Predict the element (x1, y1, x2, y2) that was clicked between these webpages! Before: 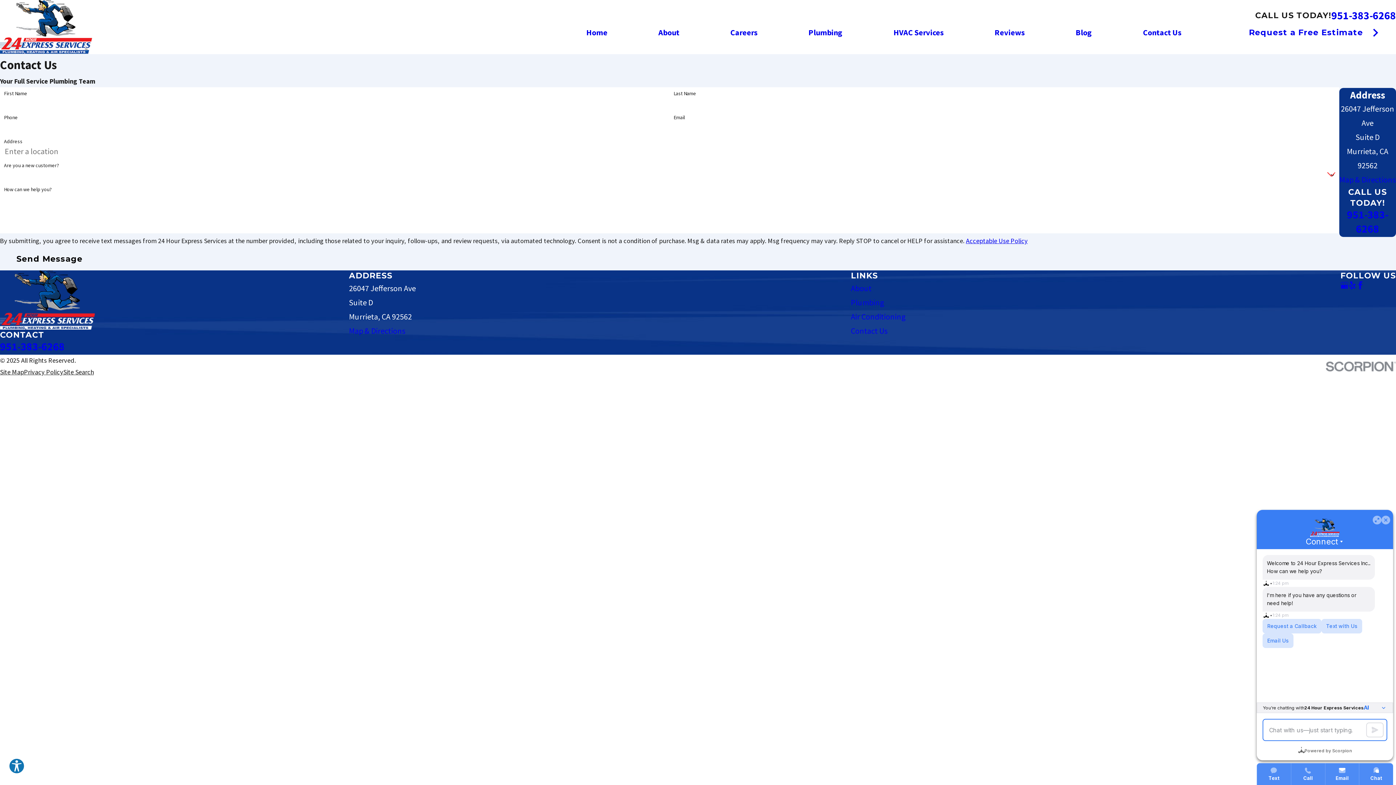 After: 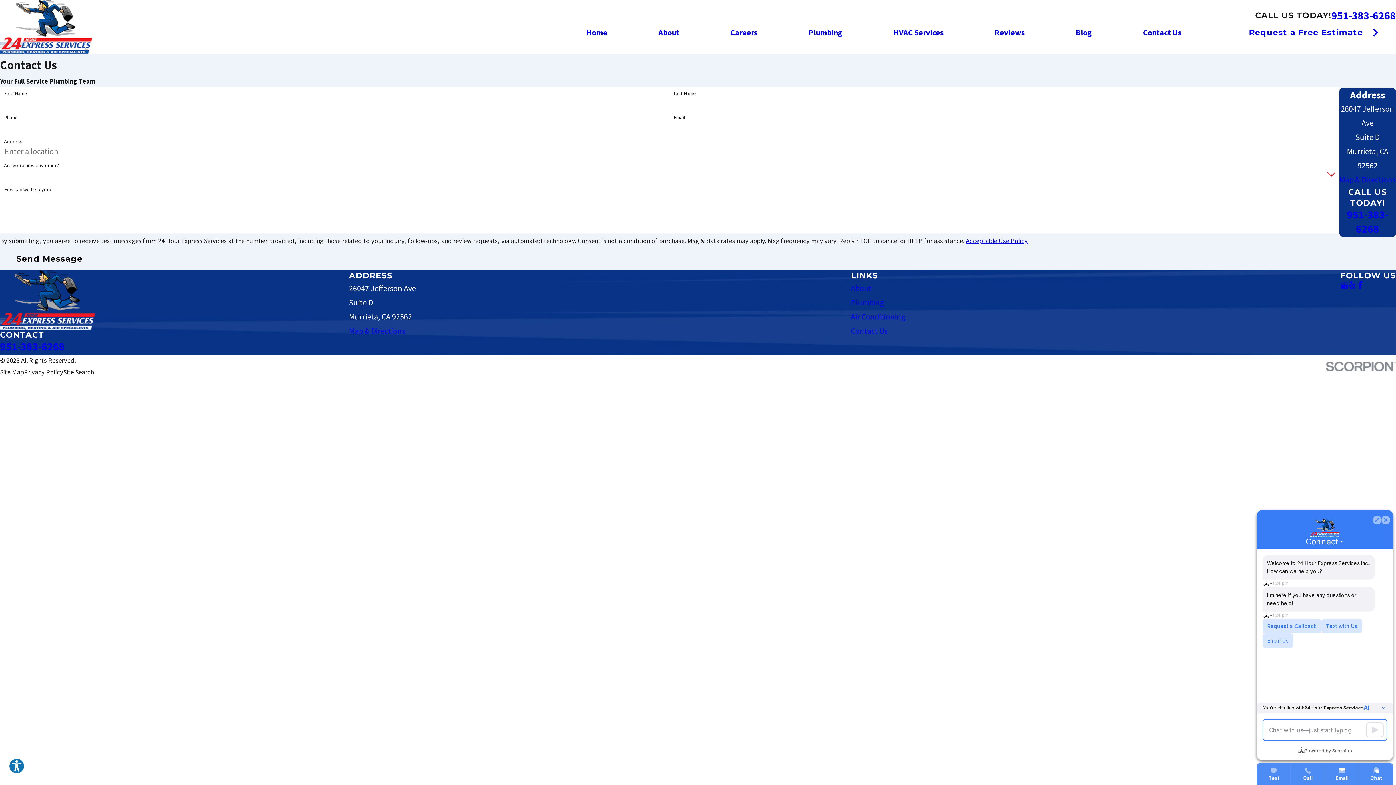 Action: label: Google Business Profile bbox: (1340, 281, 1348, 289)